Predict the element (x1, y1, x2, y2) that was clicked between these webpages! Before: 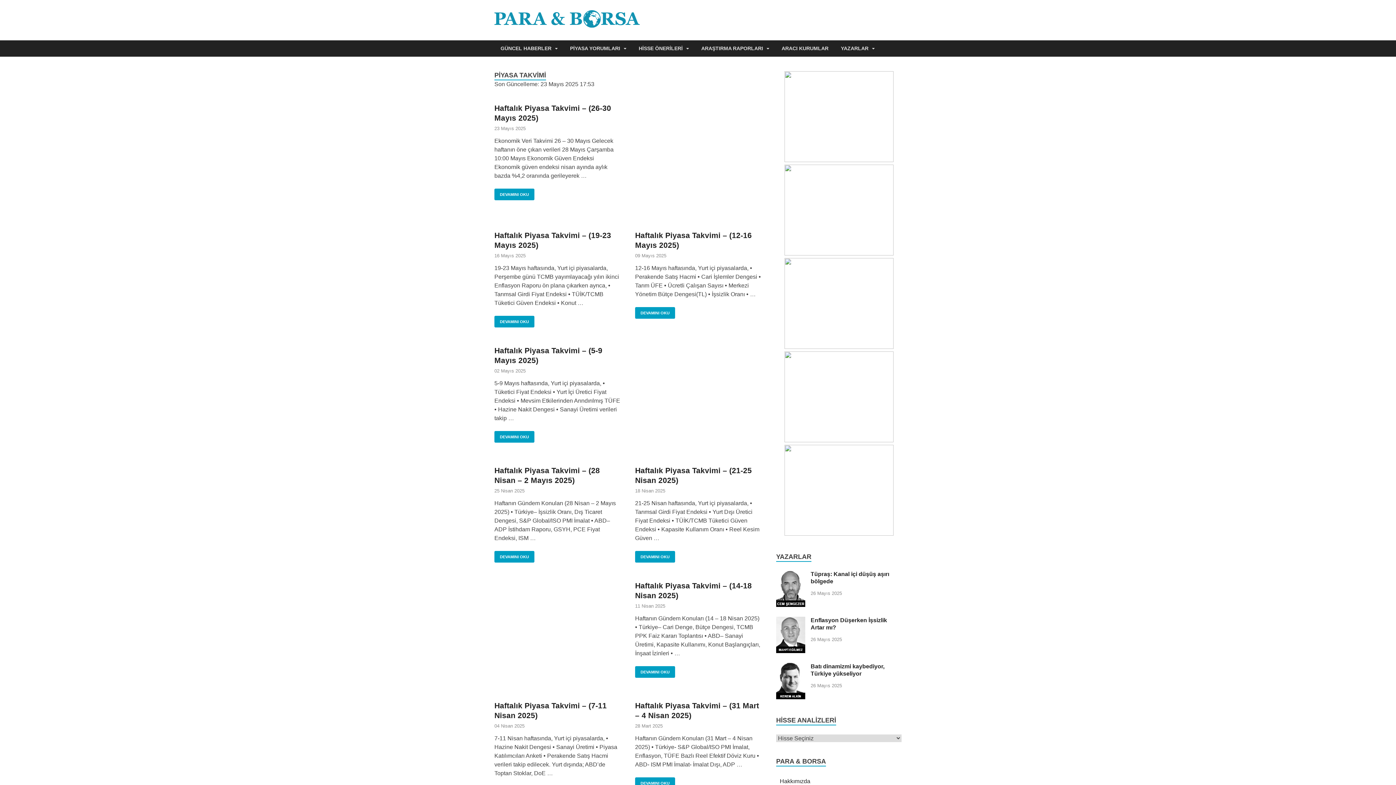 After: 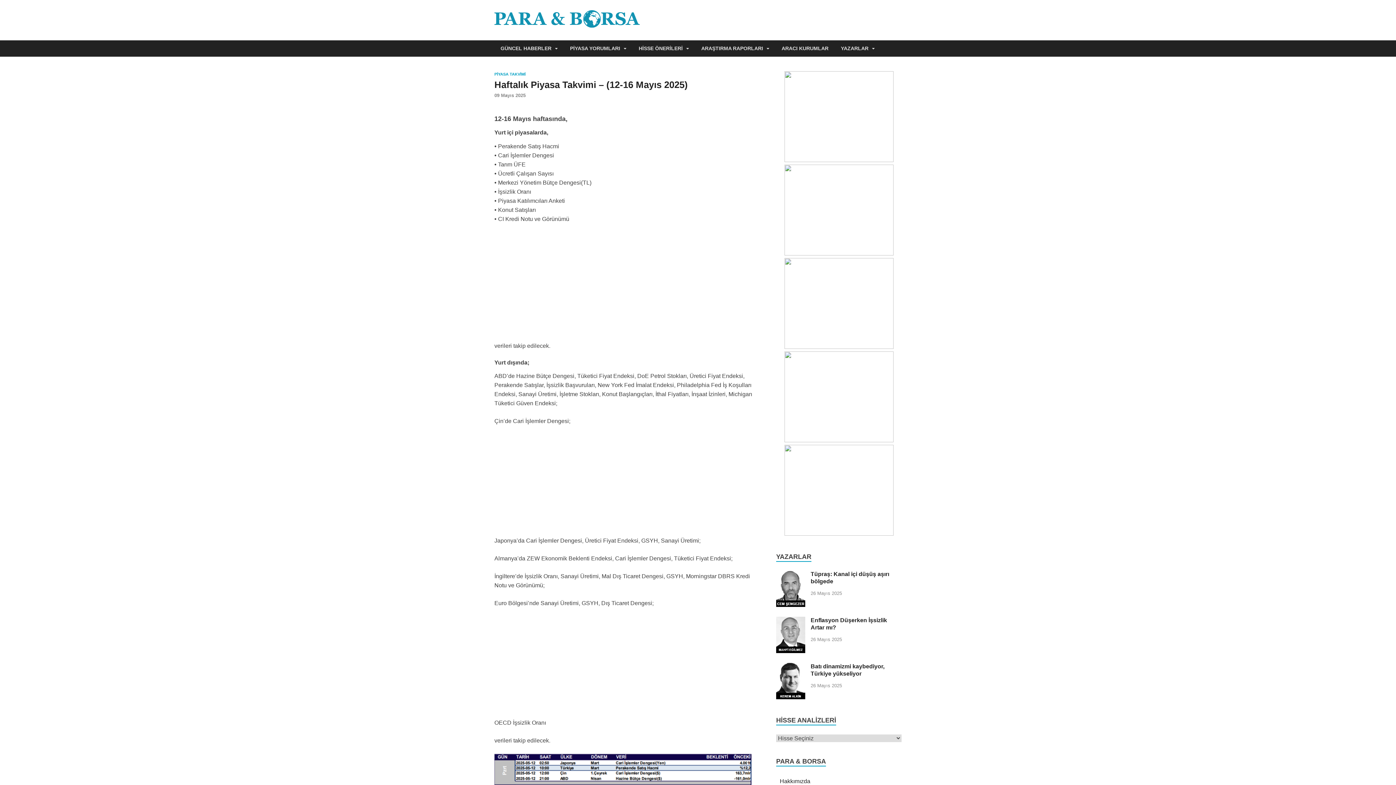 Action: label: DEVAMINI OKU bbox: (635, 307, 675, 318)